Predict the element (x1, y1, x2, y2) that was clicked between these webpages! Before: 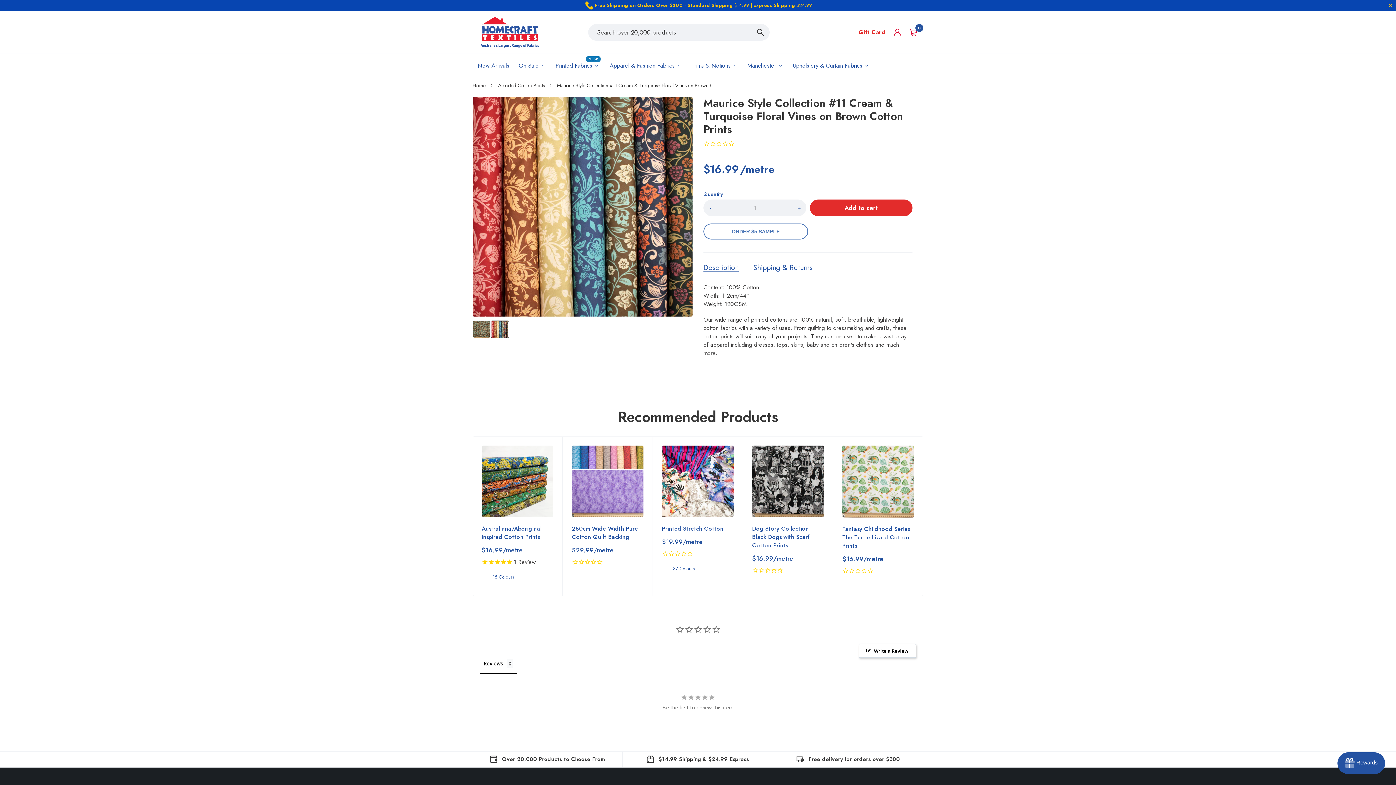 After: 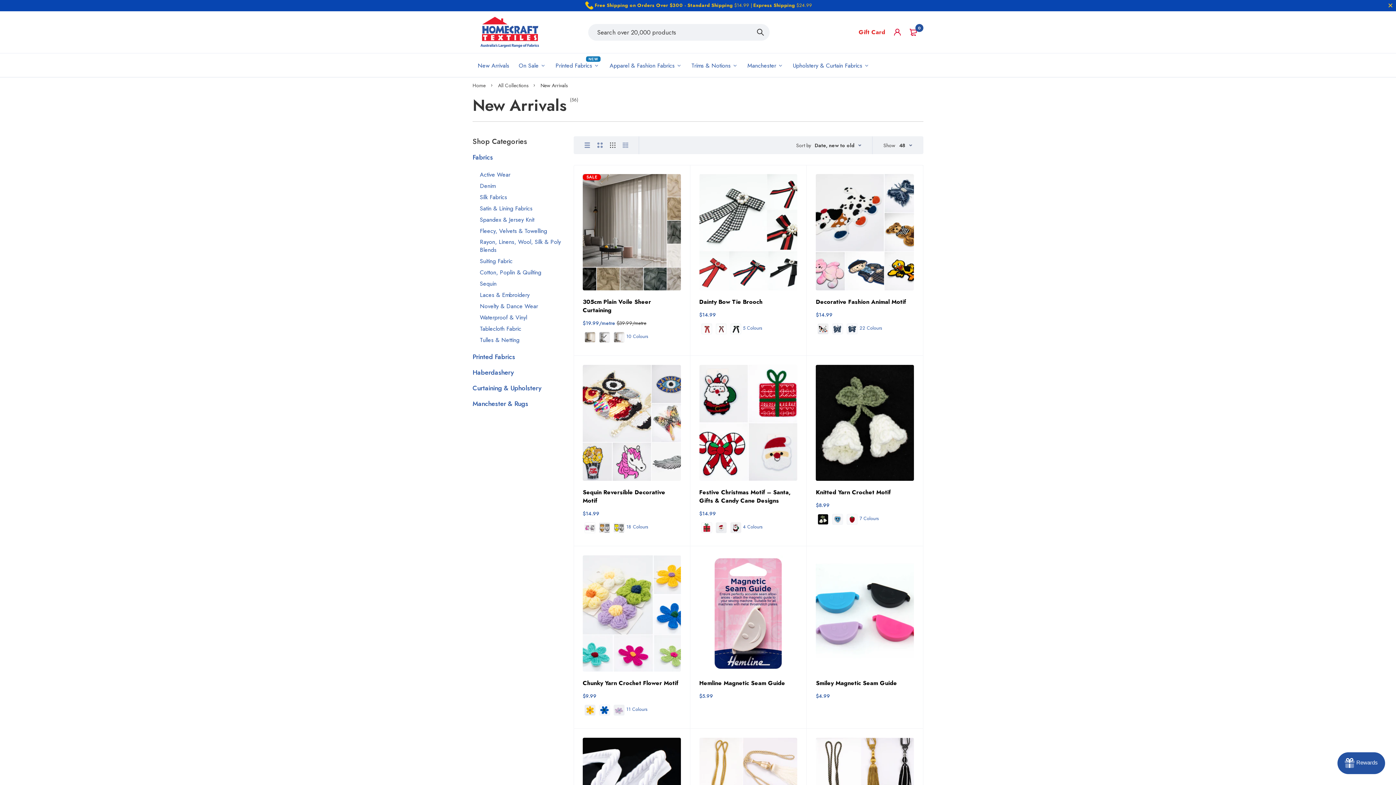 Action: bbox: (476, 60, 510, 69) label: New Arrivals